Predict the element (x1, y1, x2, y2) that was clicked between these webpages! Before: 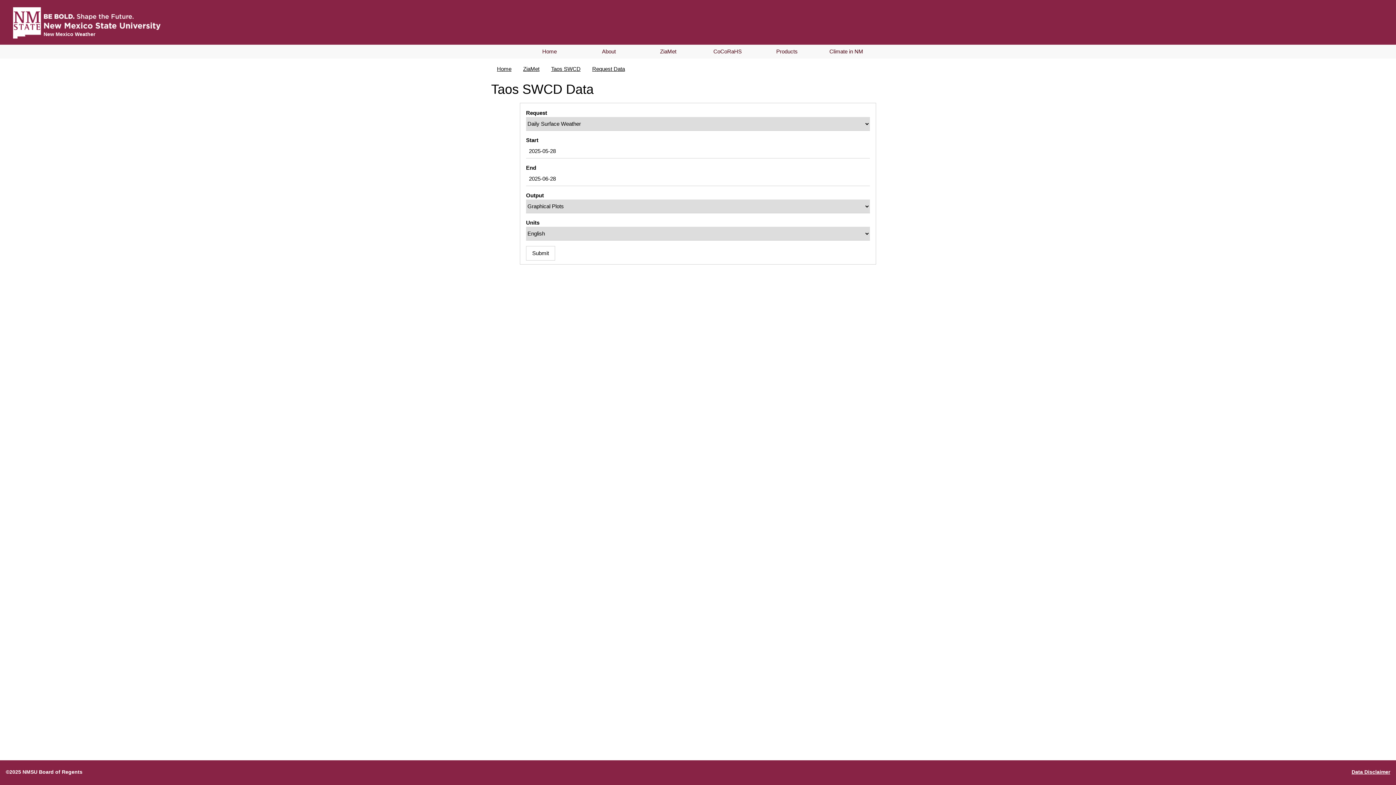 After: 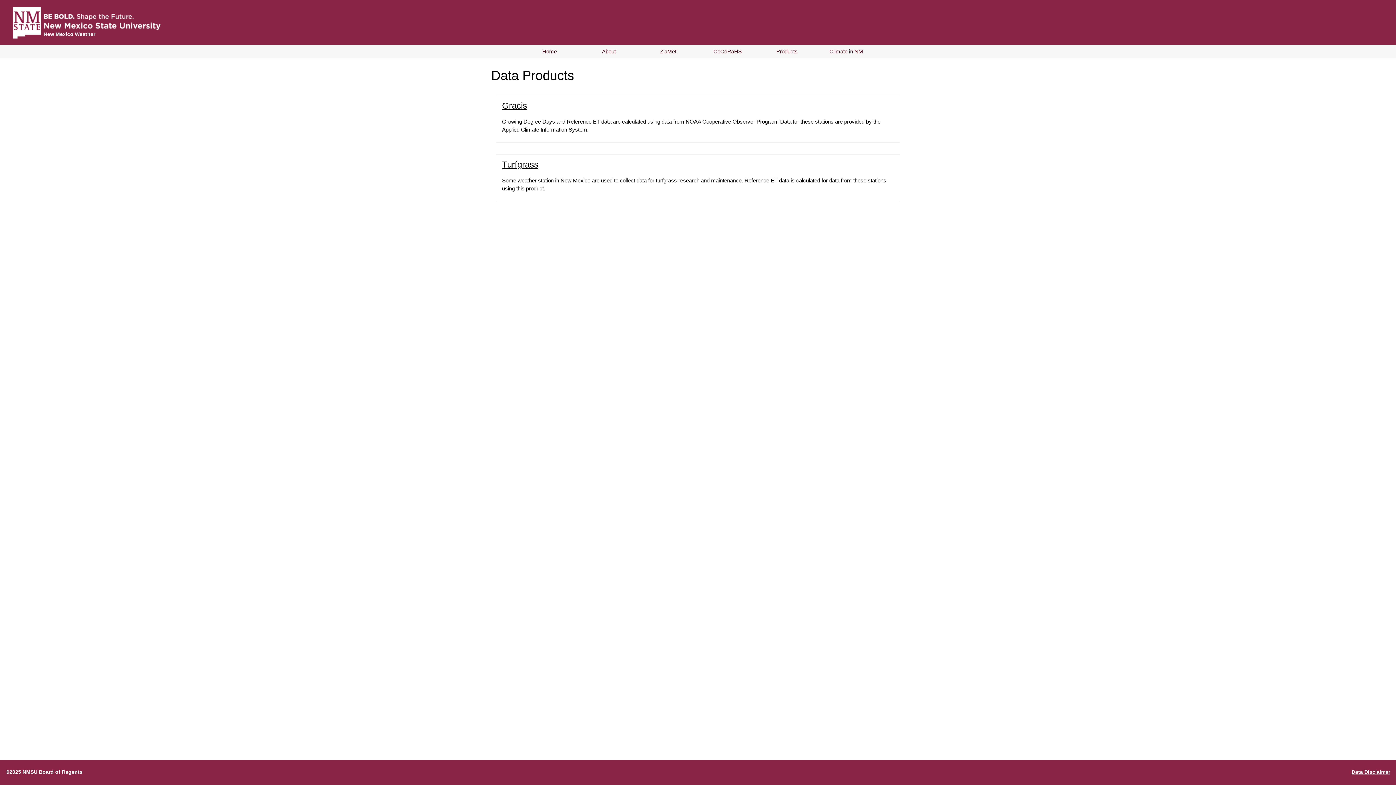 Action: bbox: (757, 44, 816, 58) label: Products